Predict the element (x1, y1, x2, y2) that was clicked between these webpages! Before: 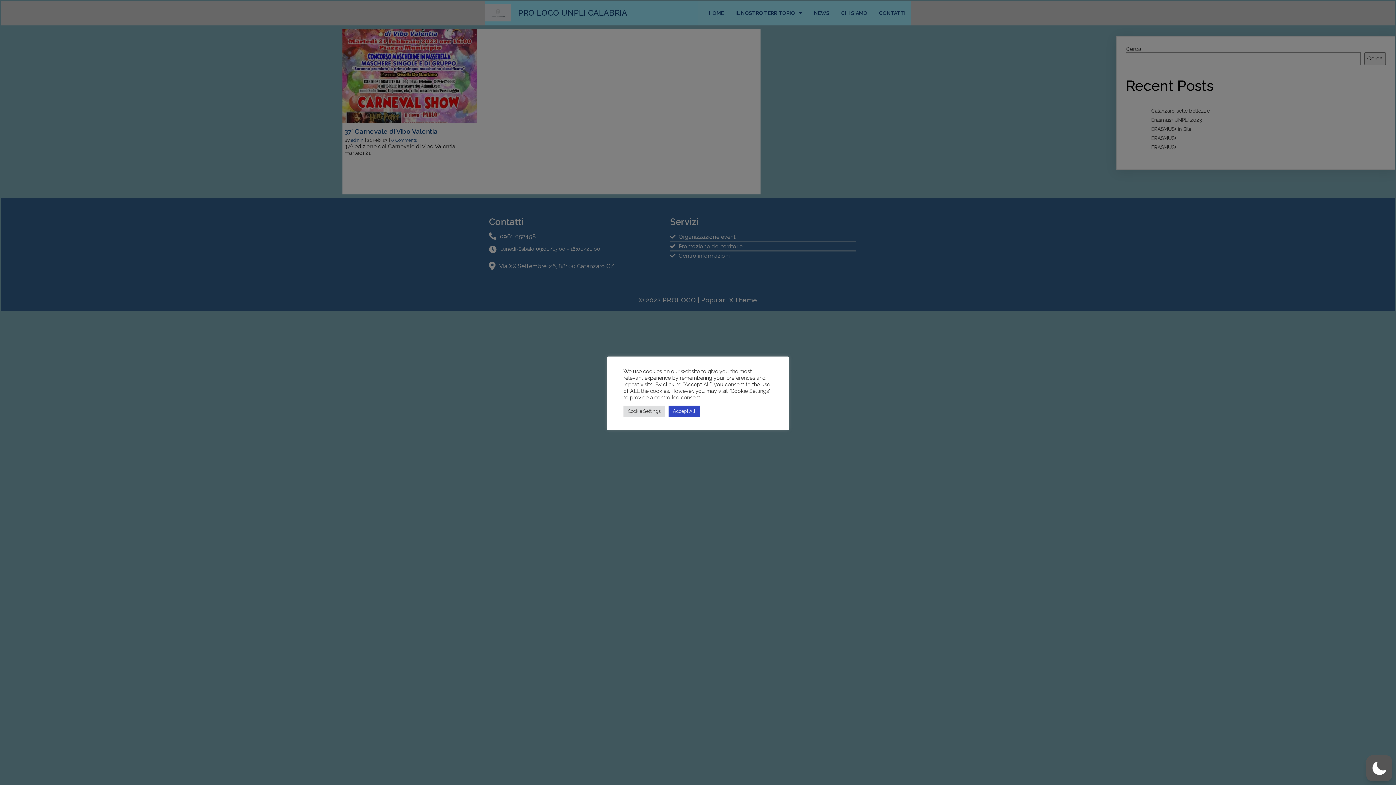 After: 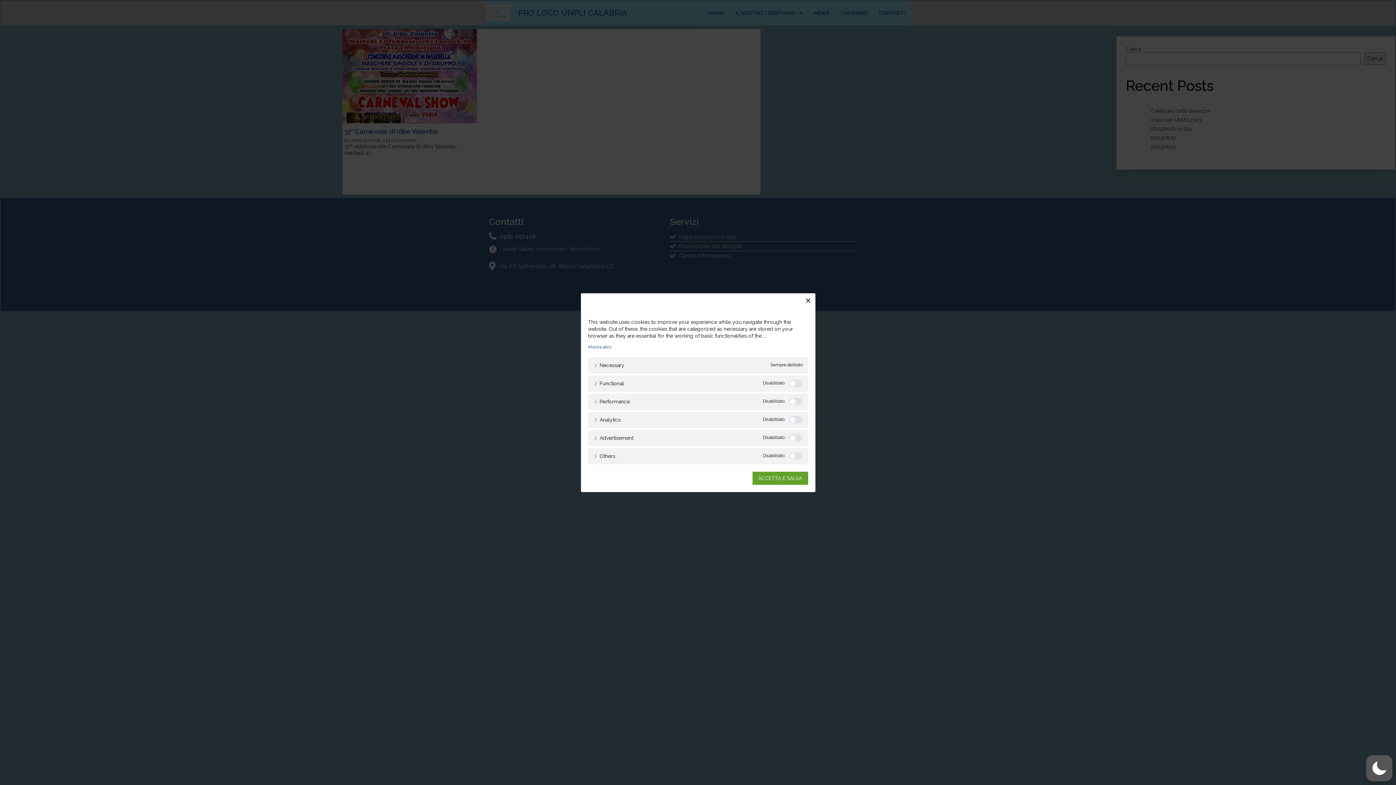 Action: label: Cookie Settings bbox: (623, 405, 665, 416)